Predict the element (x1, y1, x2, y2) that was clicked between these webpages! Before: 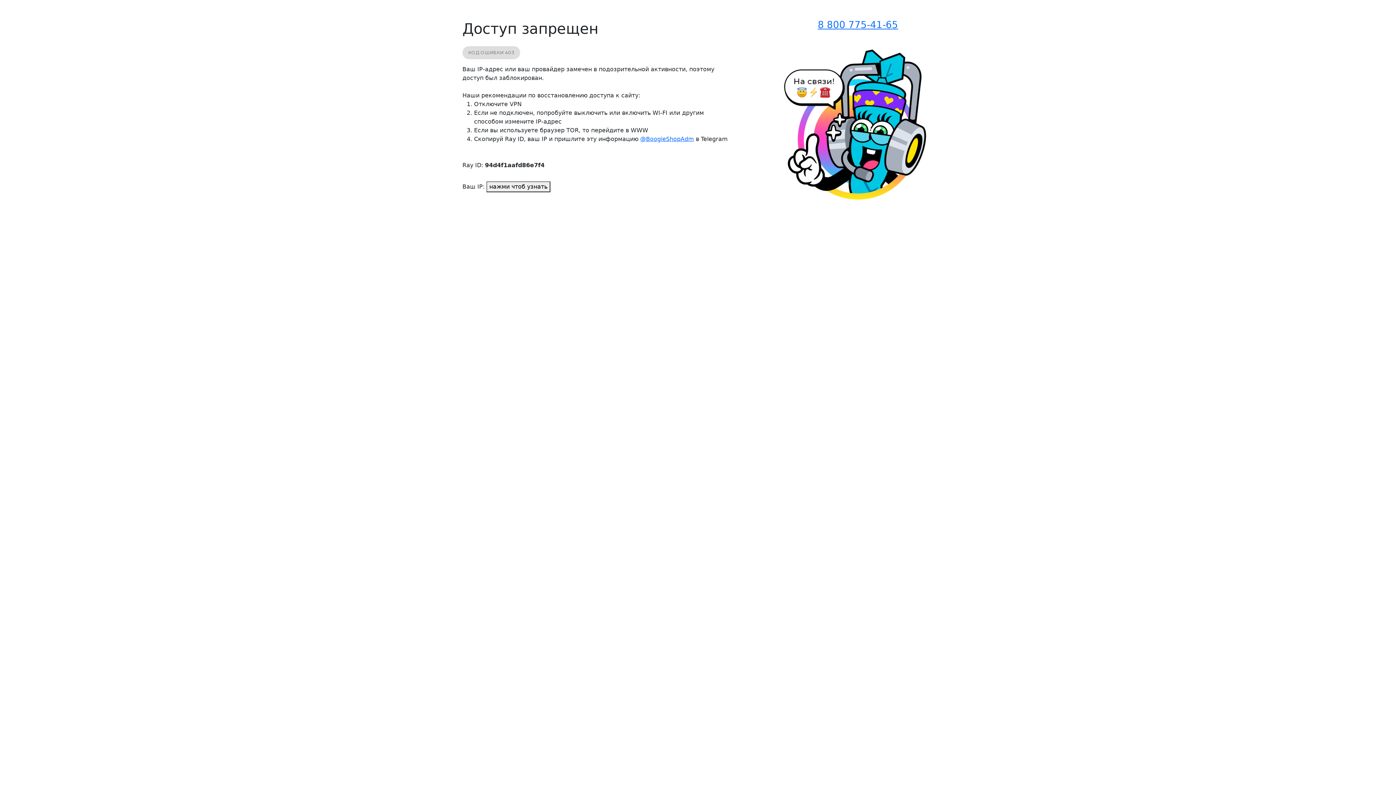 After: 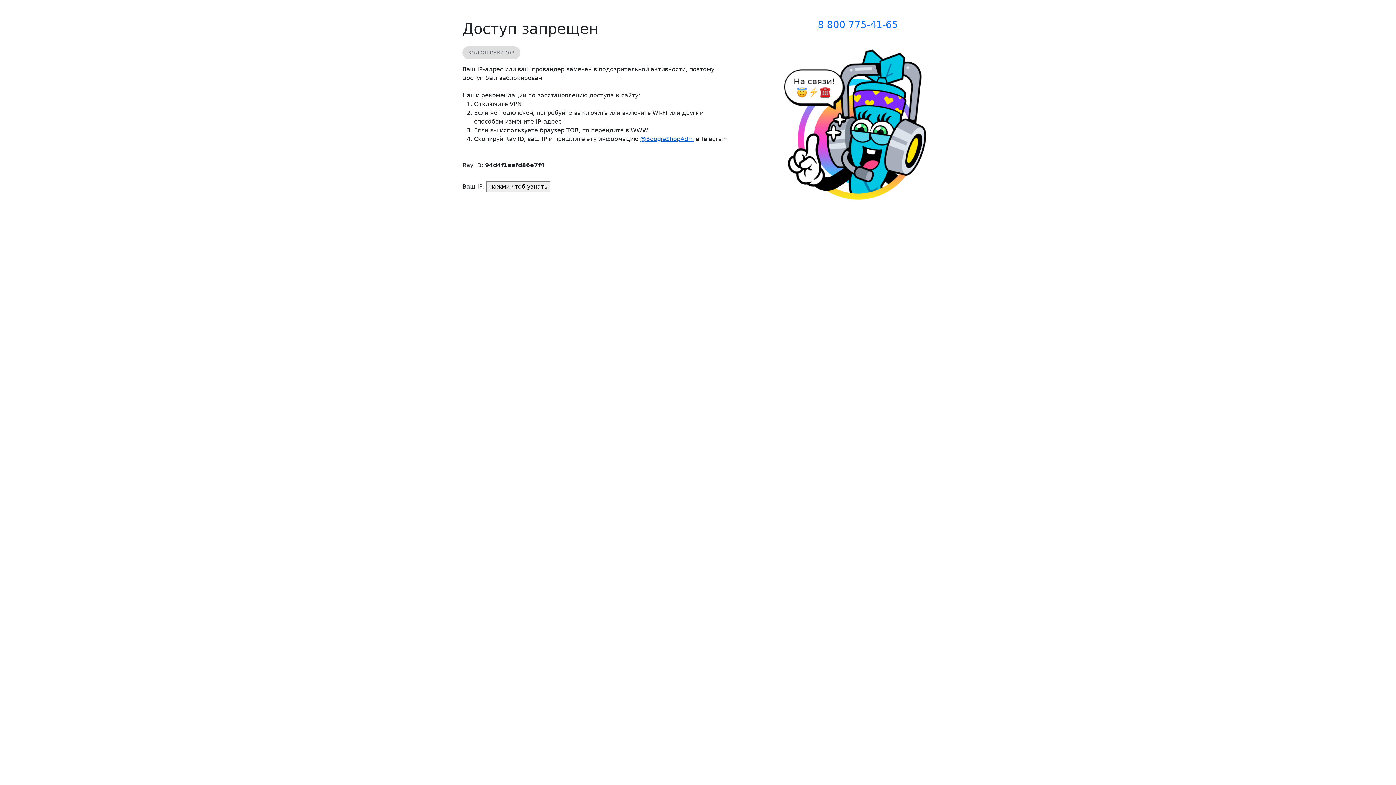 Action: bbox: (640, 135, 694, 142) label: @BoogieShopAdm